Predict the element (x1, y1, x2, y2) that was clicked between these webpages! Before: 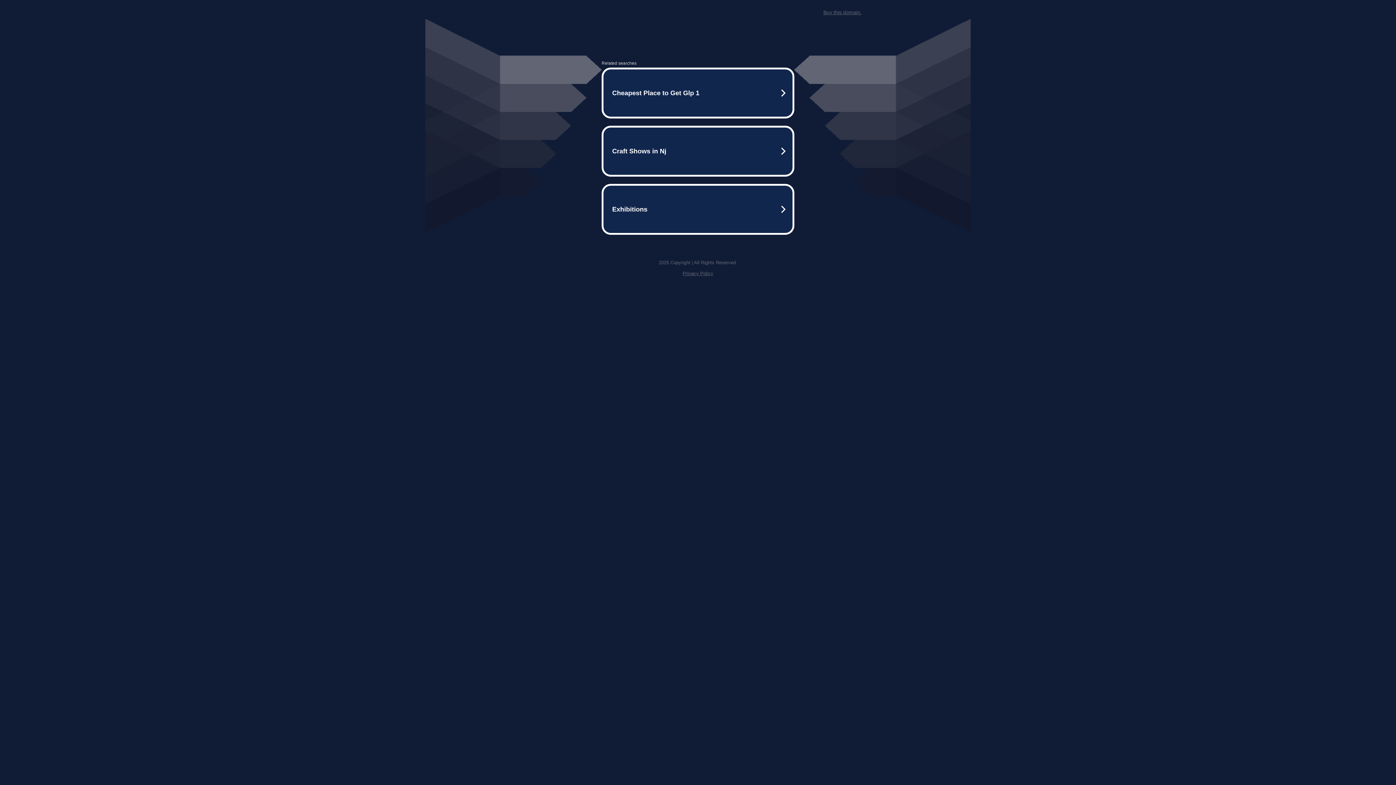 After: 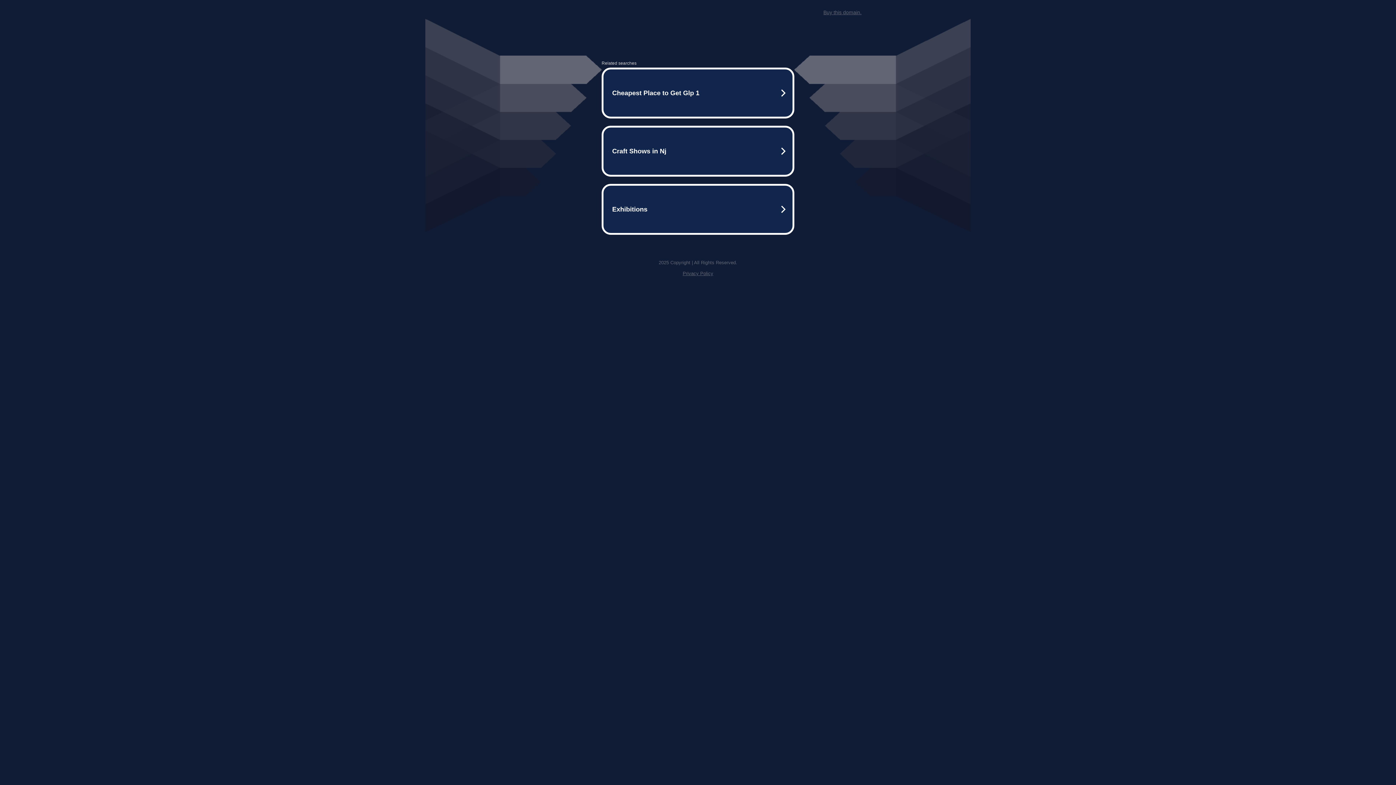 Action: label: Privacy Policy bbox: (682, 270, 713, 276)